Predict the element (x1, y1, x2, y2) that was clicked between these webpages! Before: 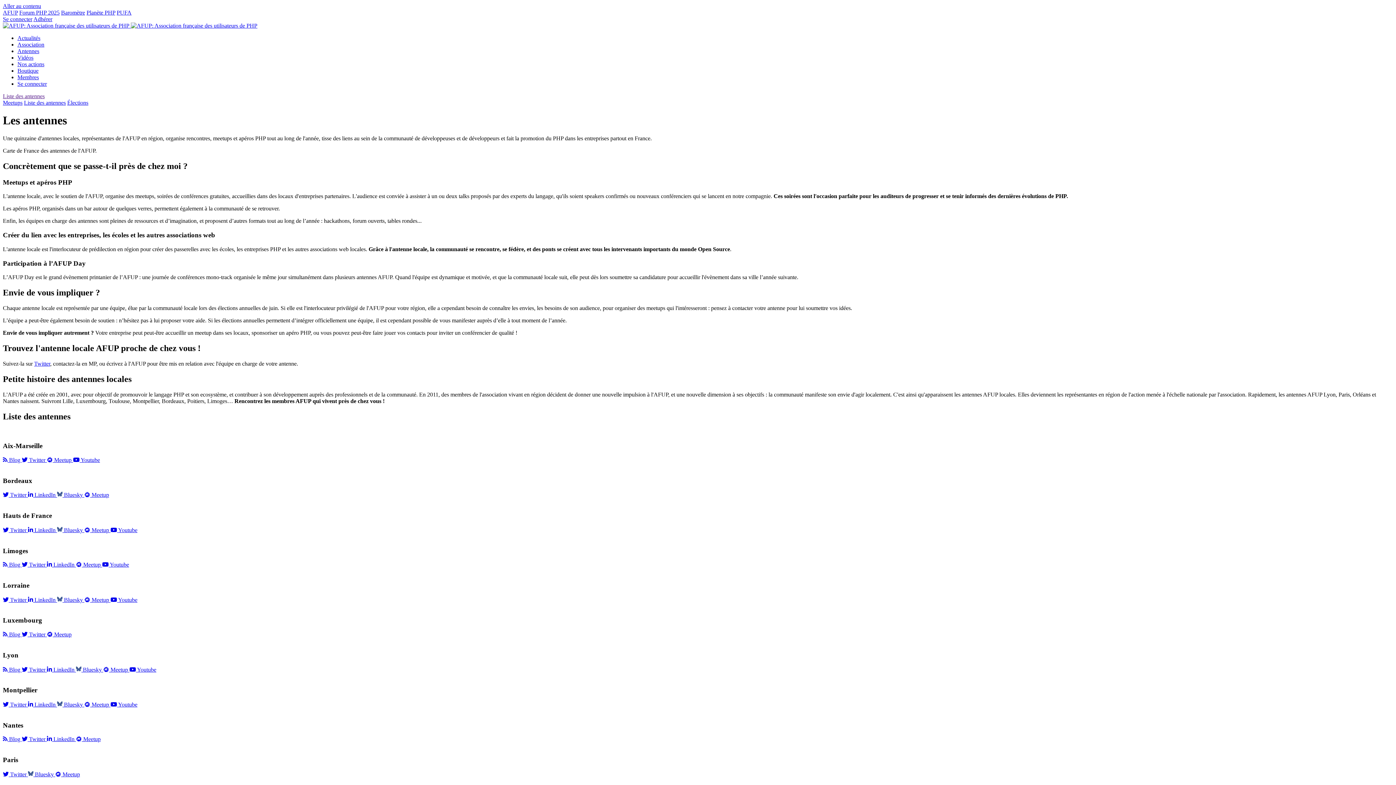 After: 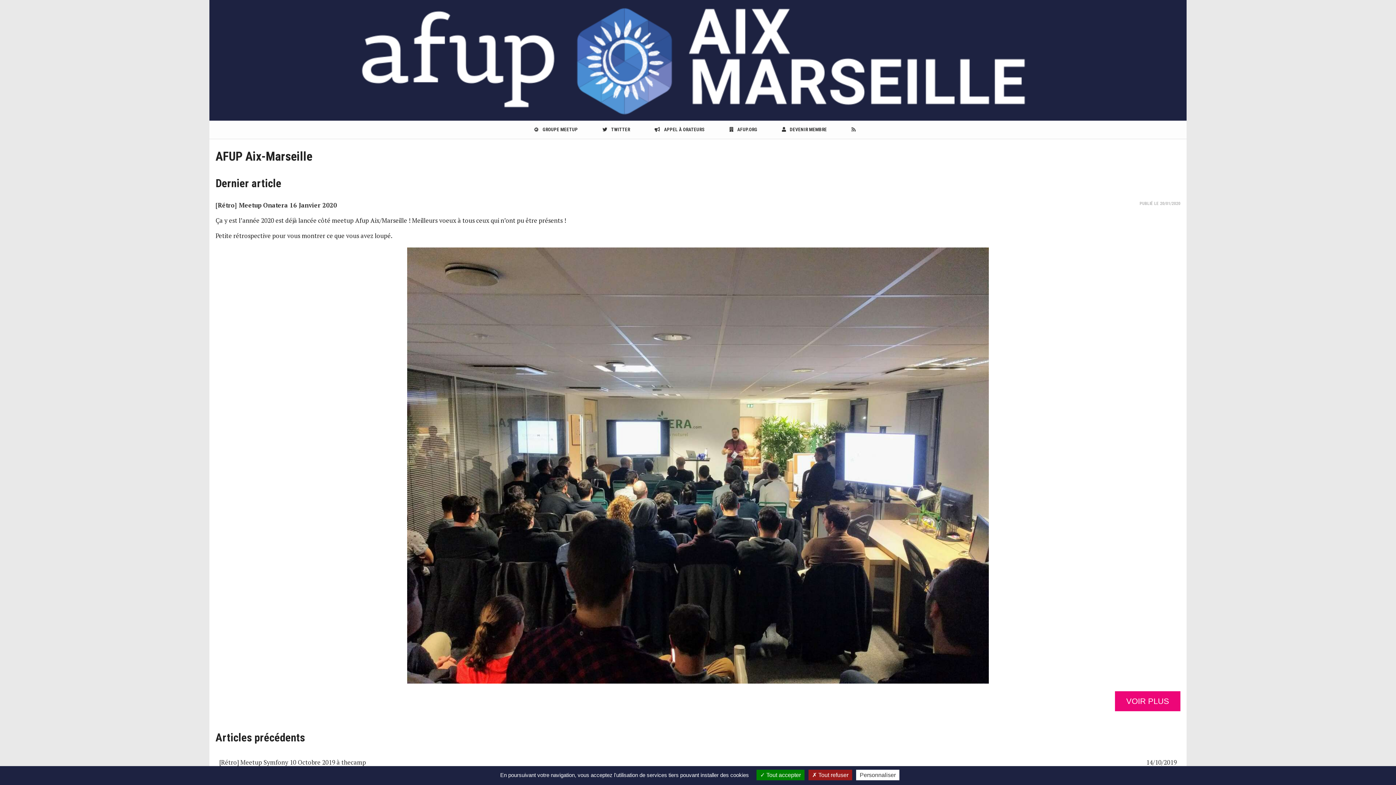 Action: label:  Blog  bbox: (2, 457, 21, 463)